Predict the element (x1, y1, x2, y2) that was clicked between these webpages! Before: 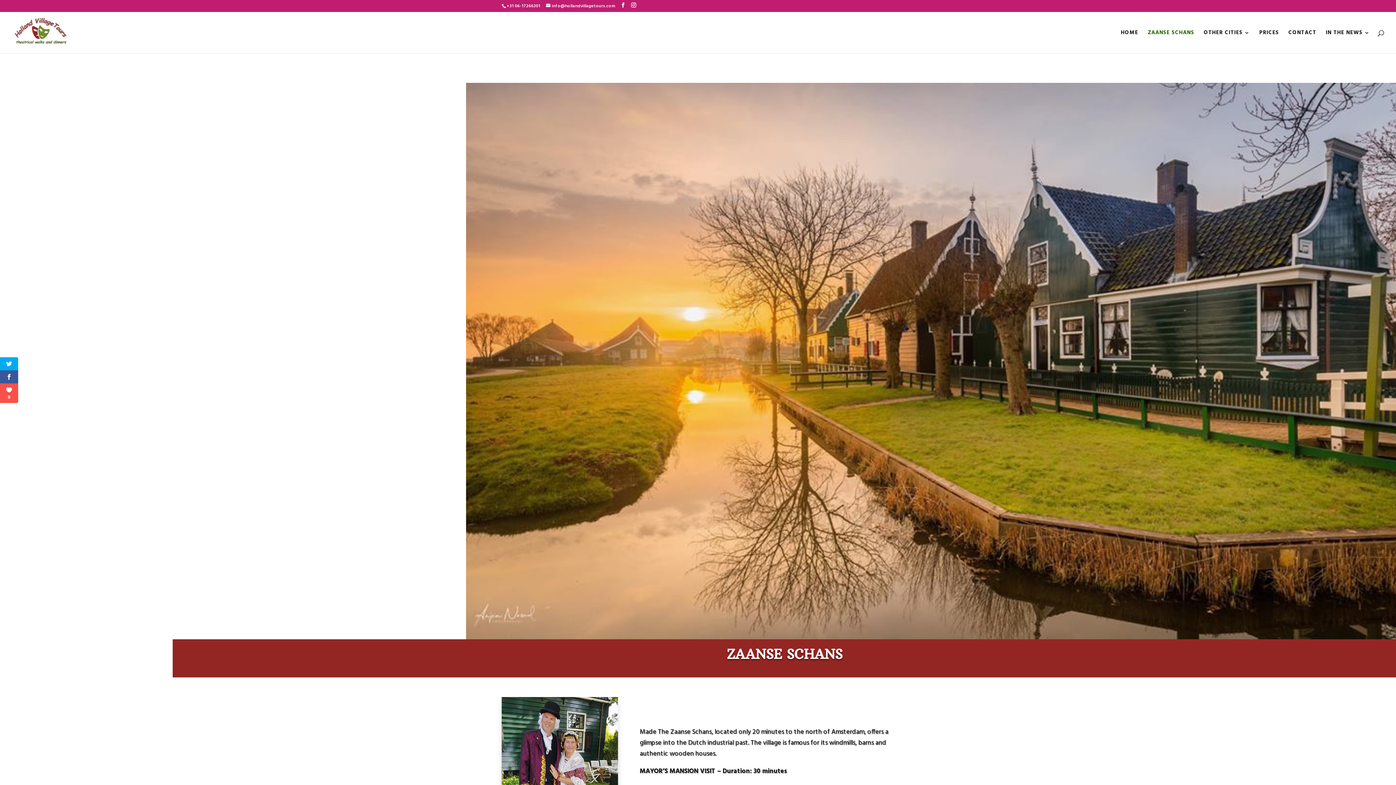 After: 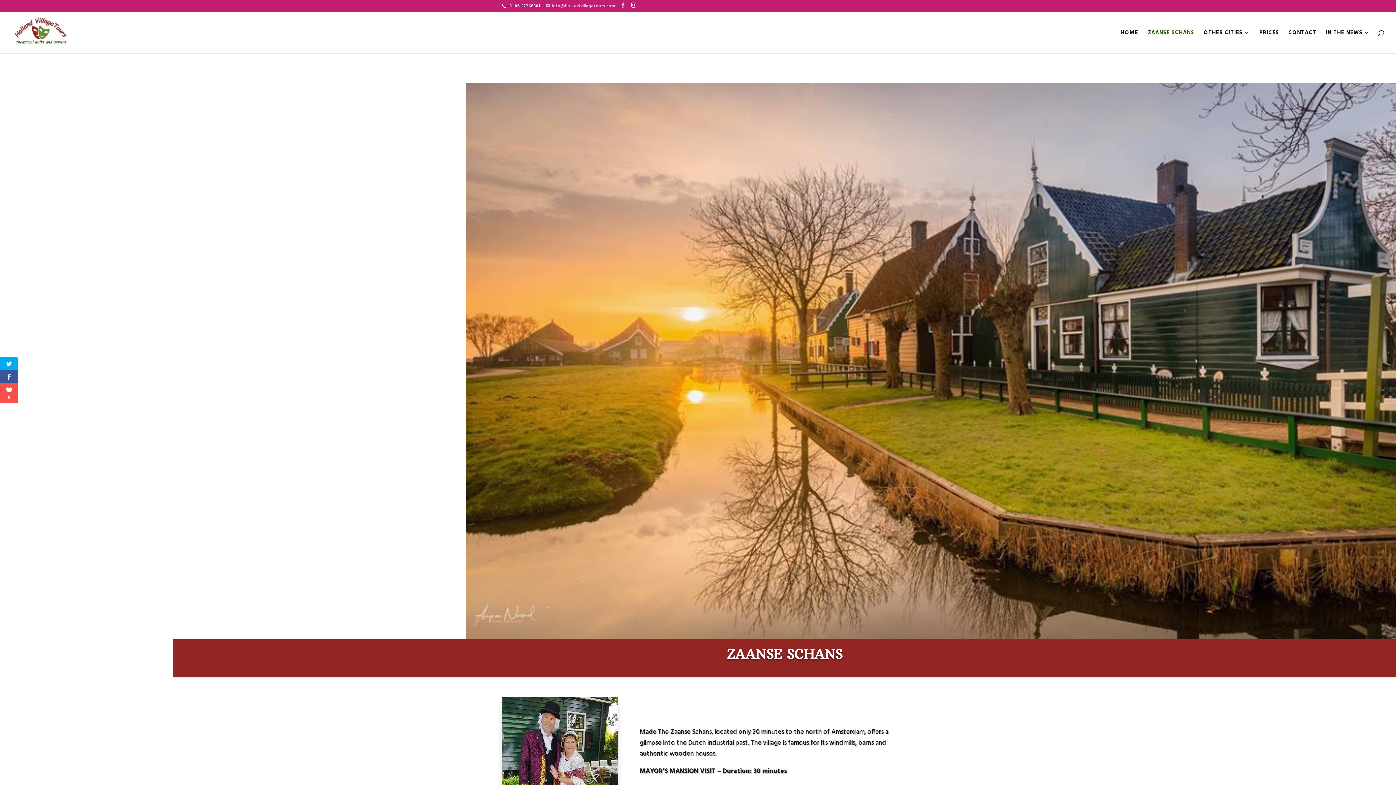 Action: label: info@hollandvillagetours.com bbox: (546, 2, 615, 9)